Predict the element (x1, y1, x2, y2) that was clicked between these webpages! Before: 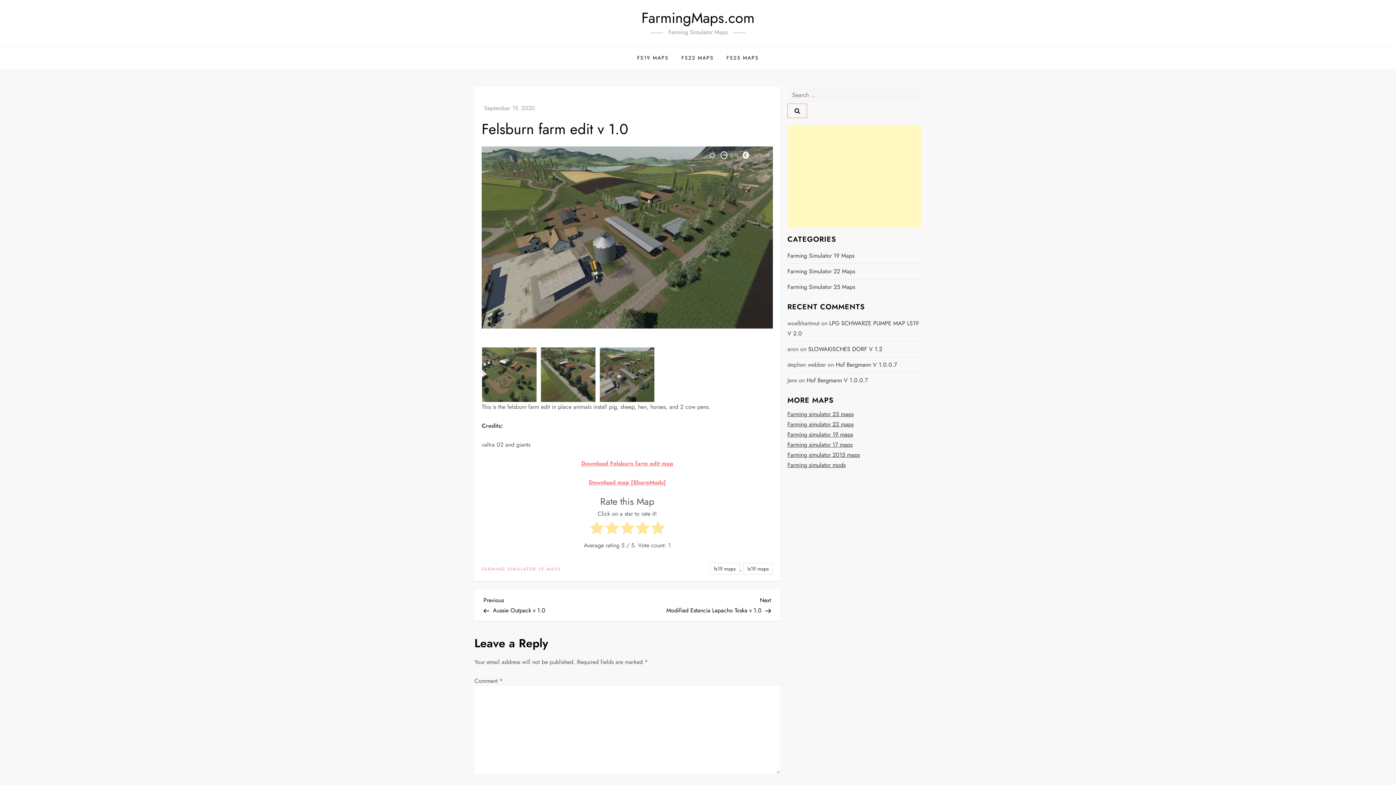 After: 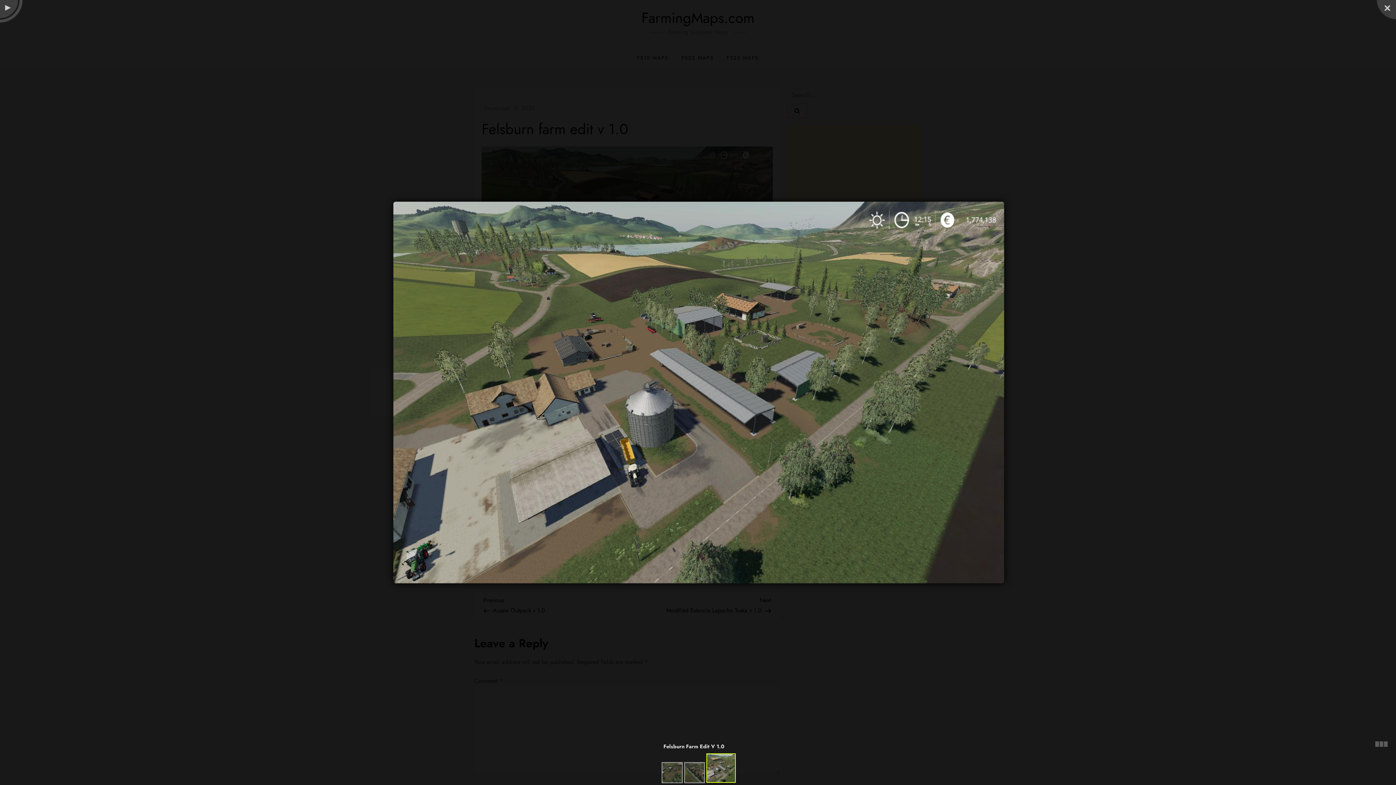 Action: bbox: (600, 369, 654, 378)